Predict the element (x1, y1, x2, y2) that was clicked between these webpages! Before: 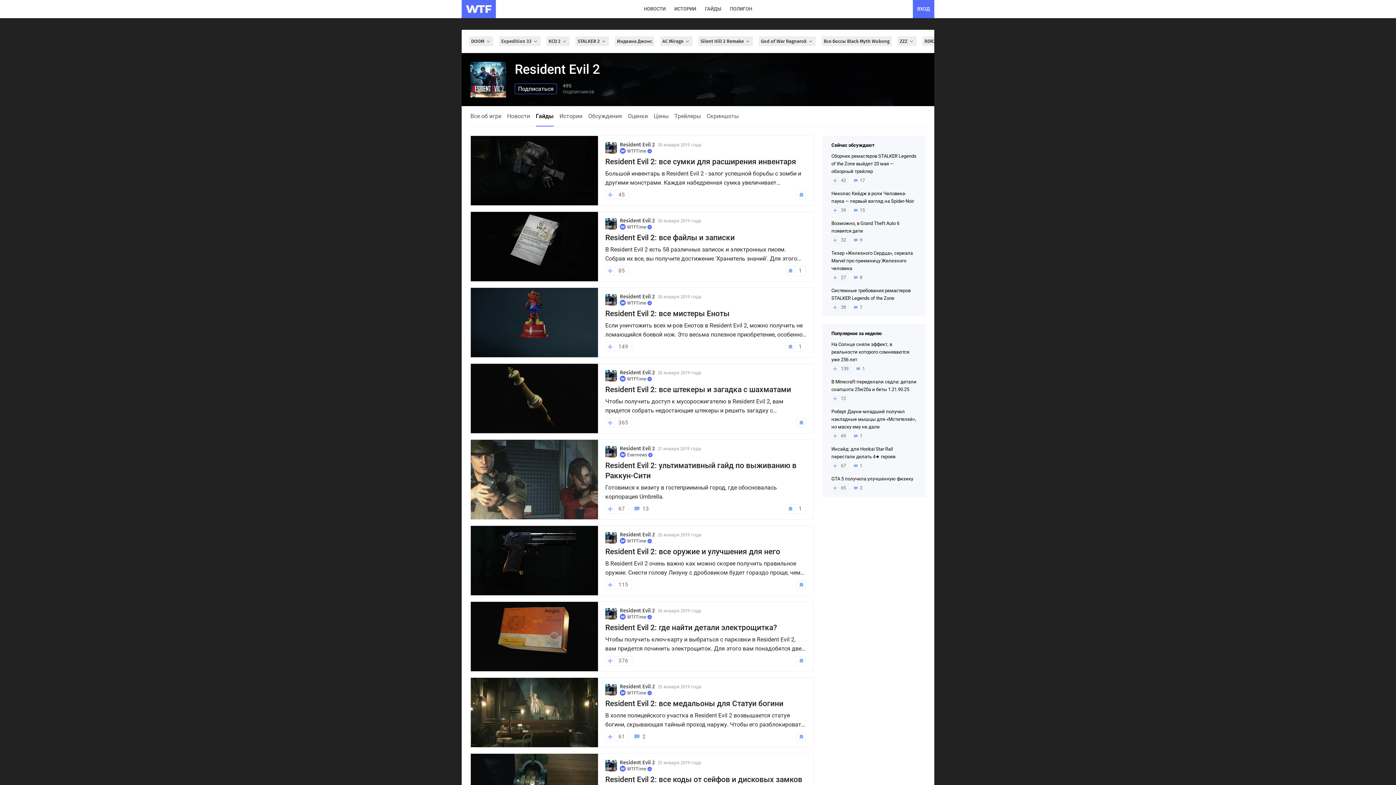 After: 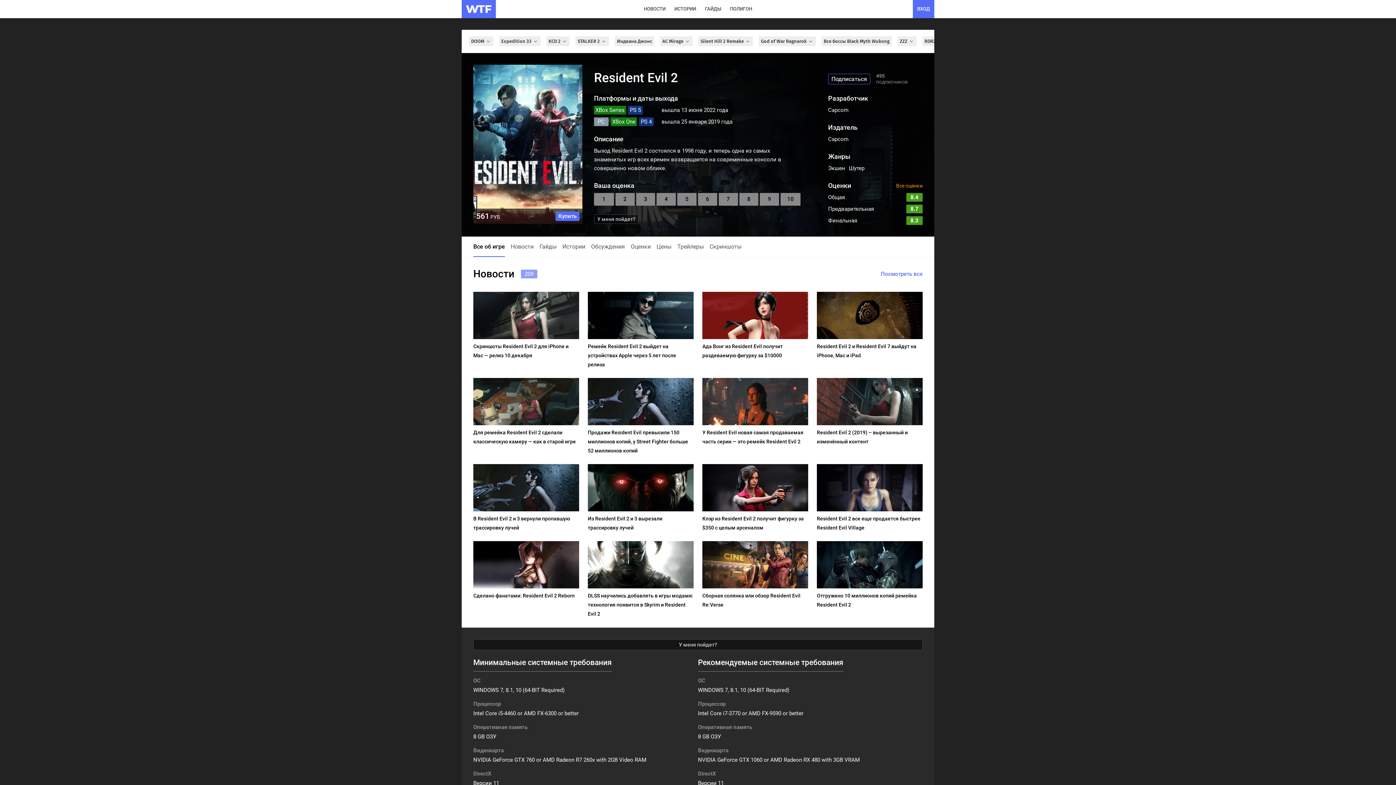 Action: bbox: (605, 294, 617, 305)